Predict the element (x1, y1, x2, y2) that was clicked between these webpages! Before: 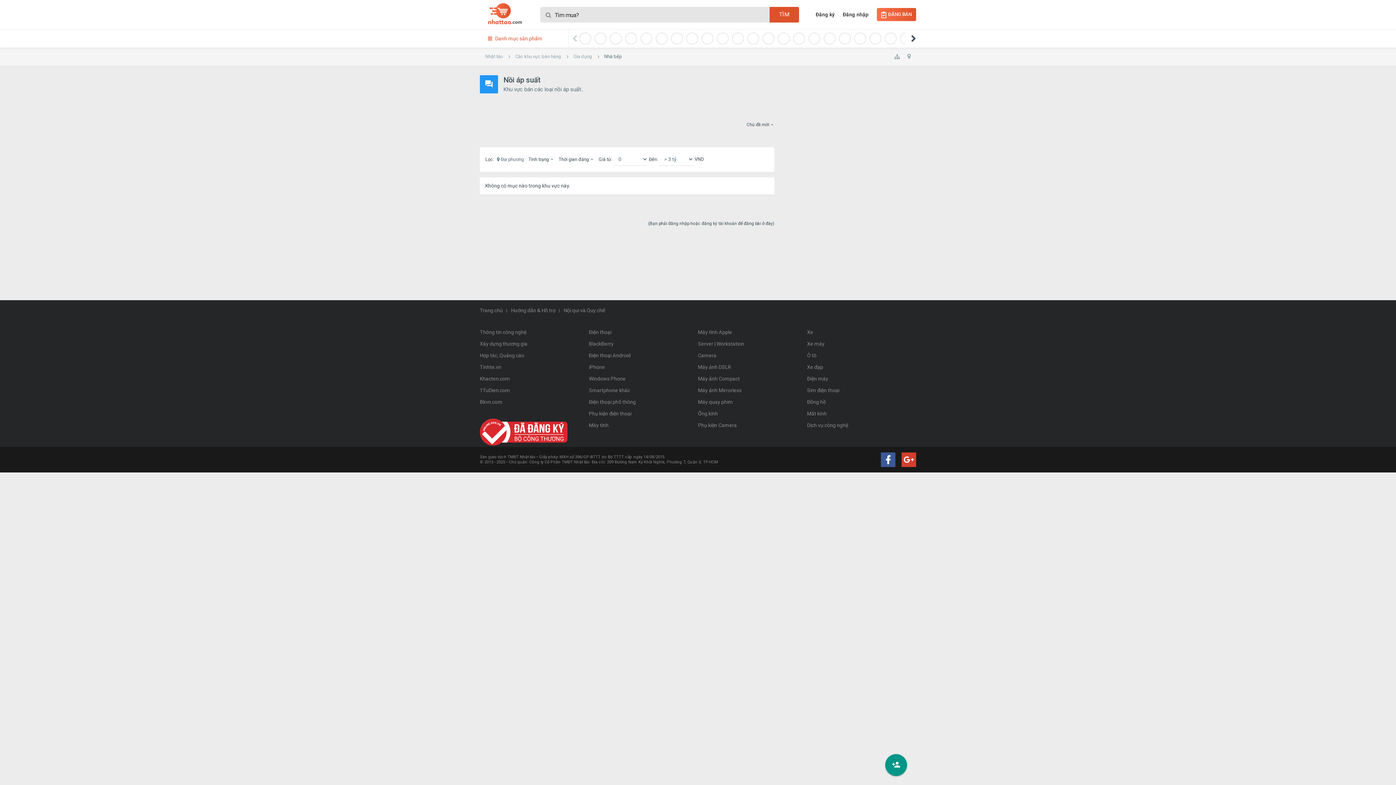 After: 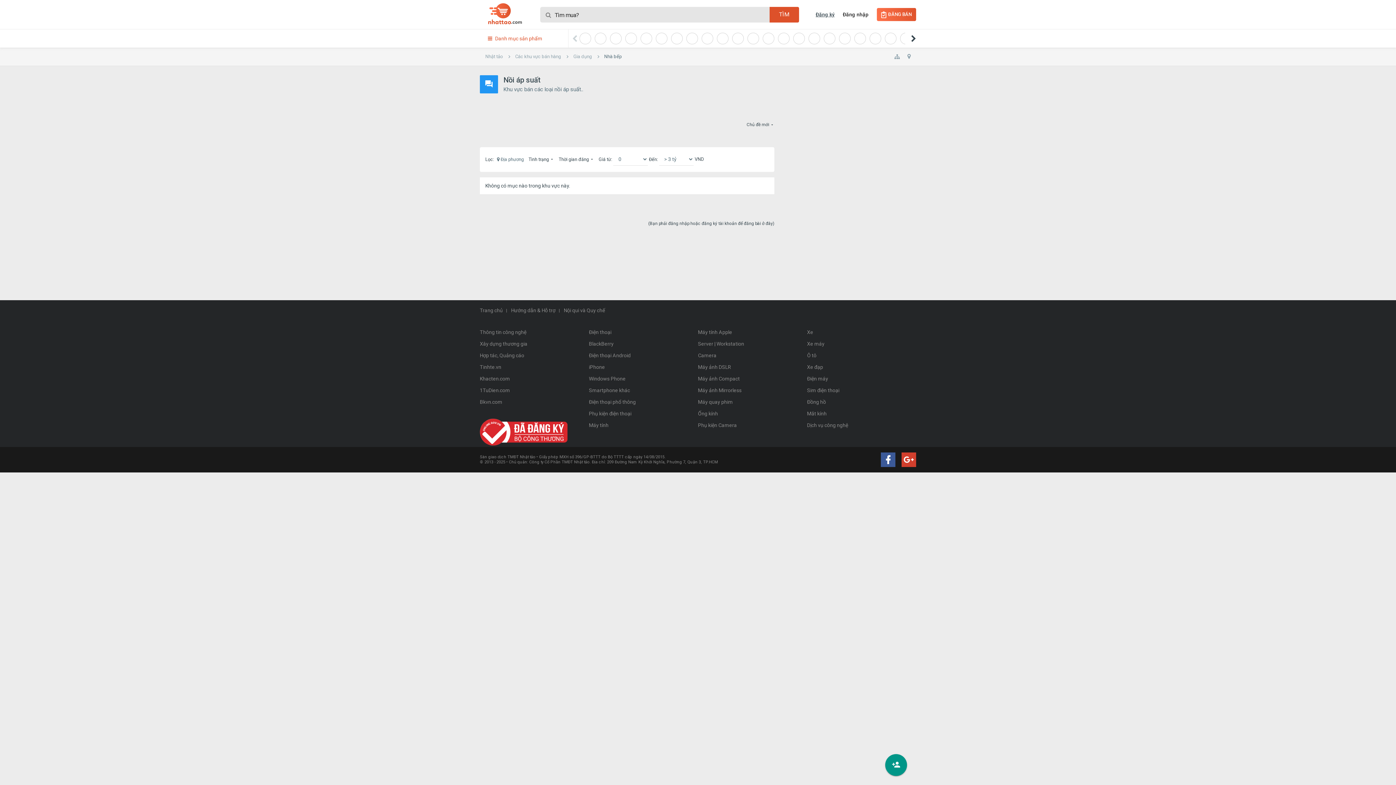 Action: label: Đăng ký bbox: (815, 11, 834, 17)